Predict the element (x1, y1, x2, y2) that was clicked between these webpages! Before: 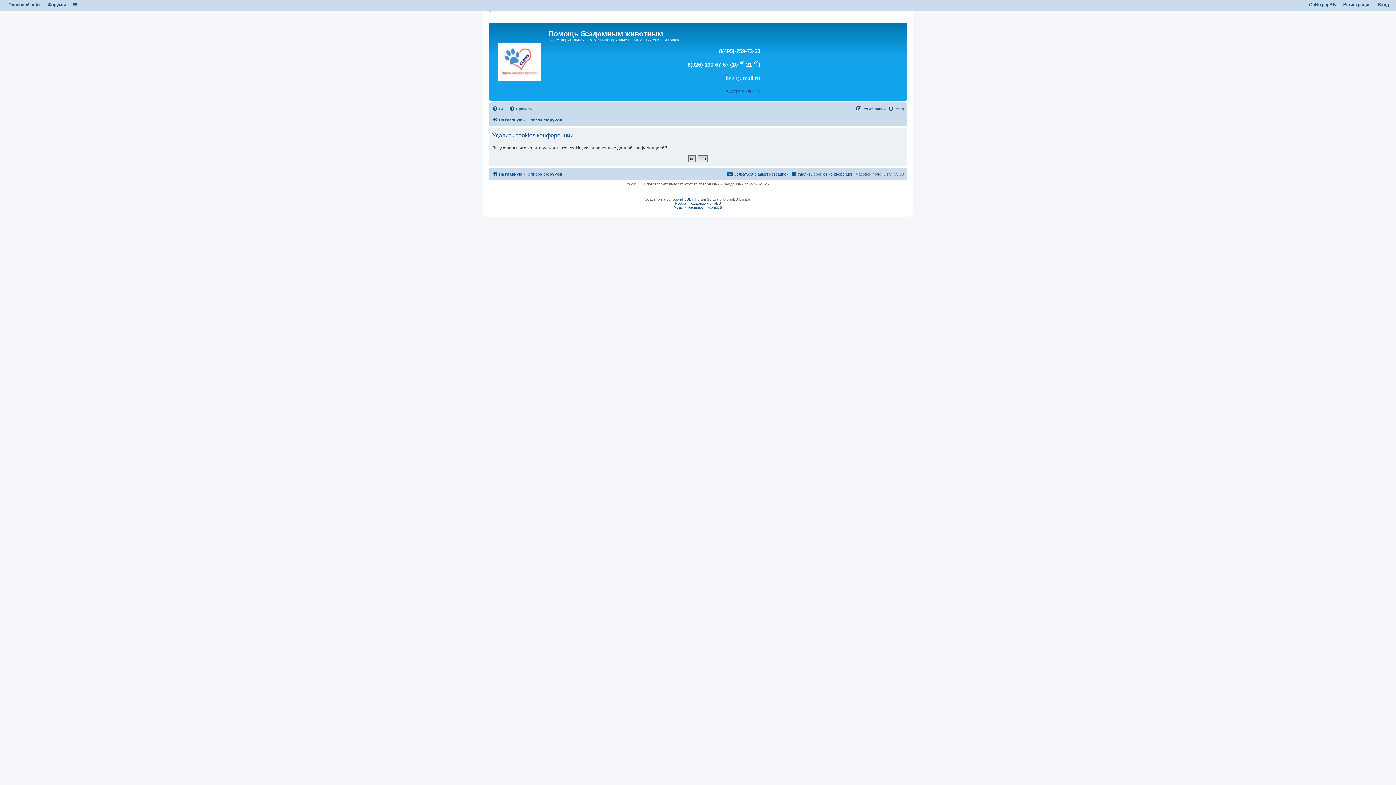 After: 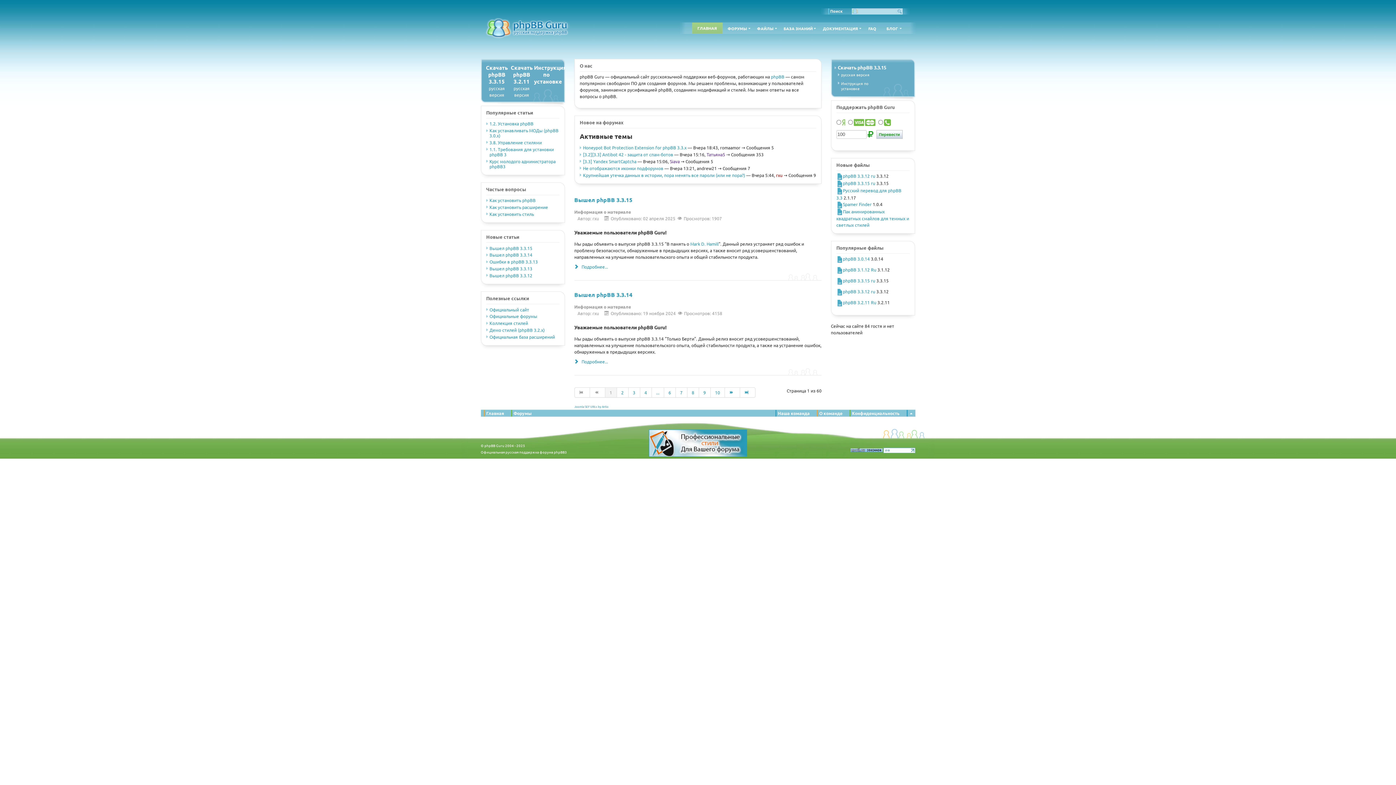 Action: label: GuRu phpBB bbox: (1309, 2, 1336, 7)